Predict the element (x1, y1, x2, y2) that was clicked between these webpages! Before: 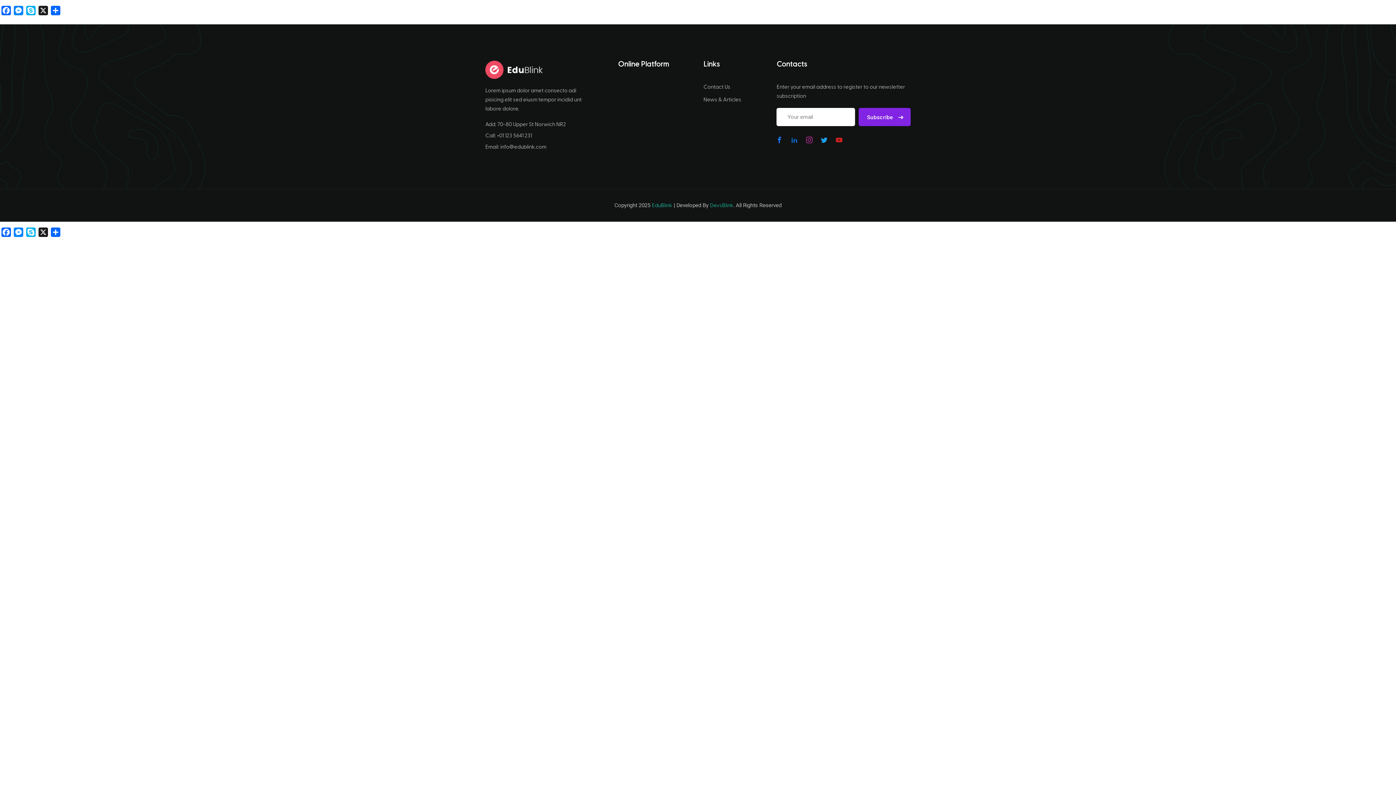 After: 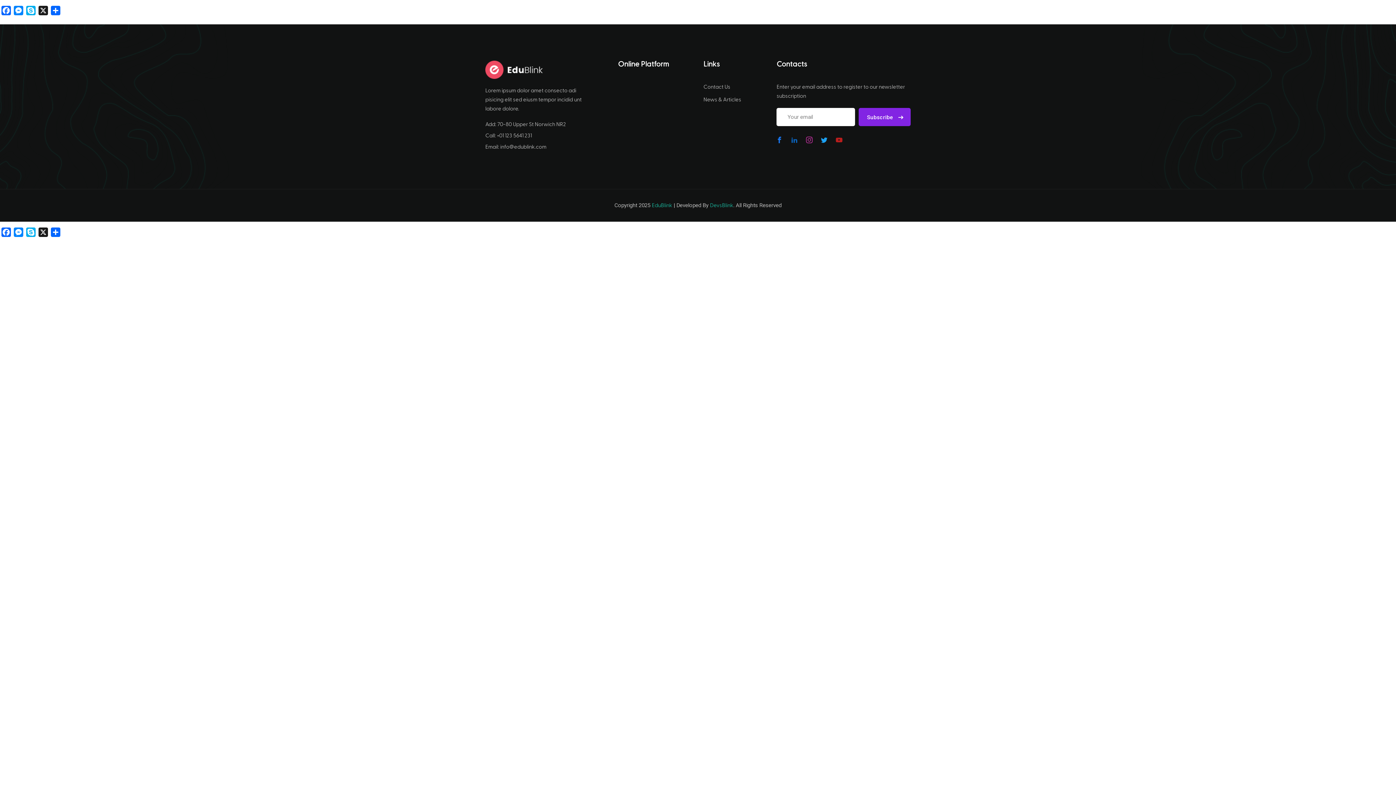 Action: label: Icon-youtube bbox: (832, 133, 845, 146)